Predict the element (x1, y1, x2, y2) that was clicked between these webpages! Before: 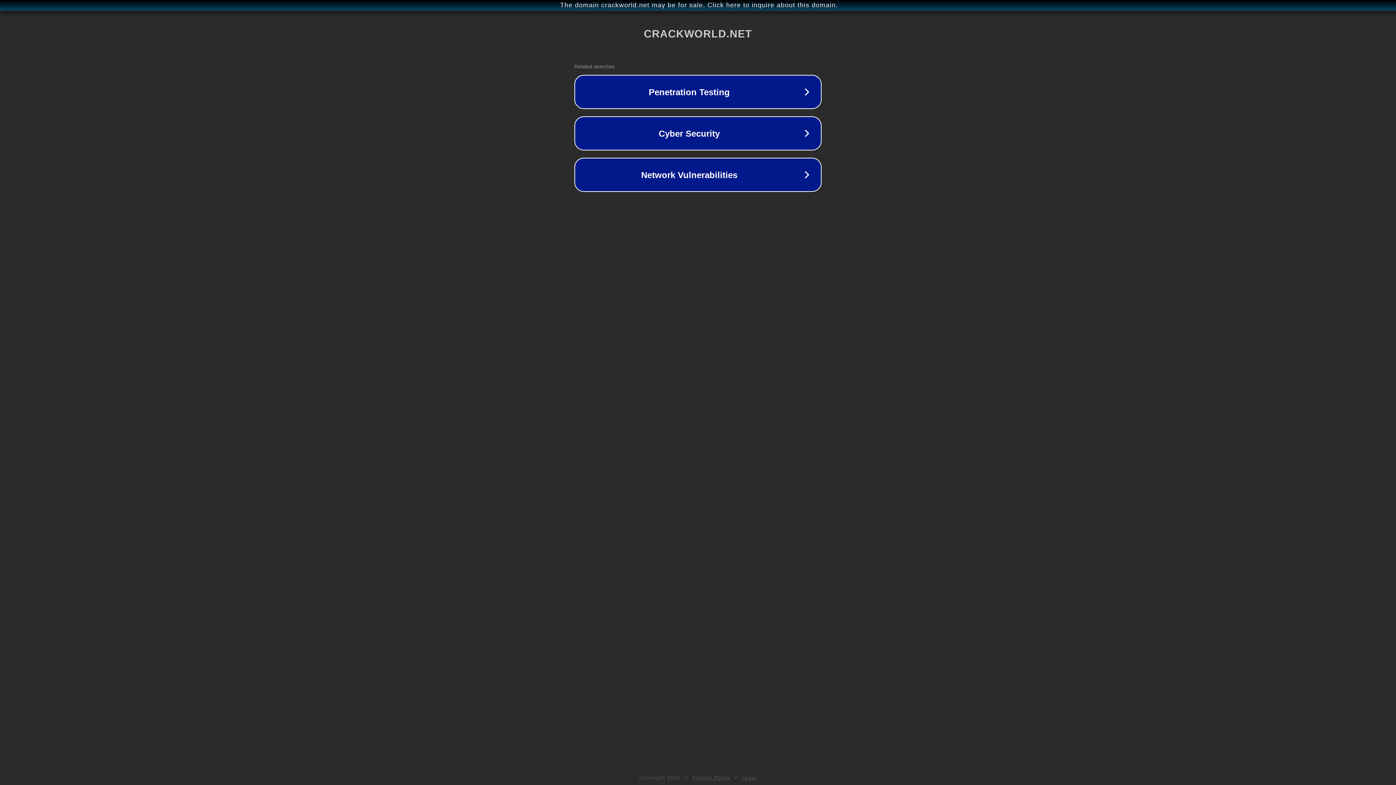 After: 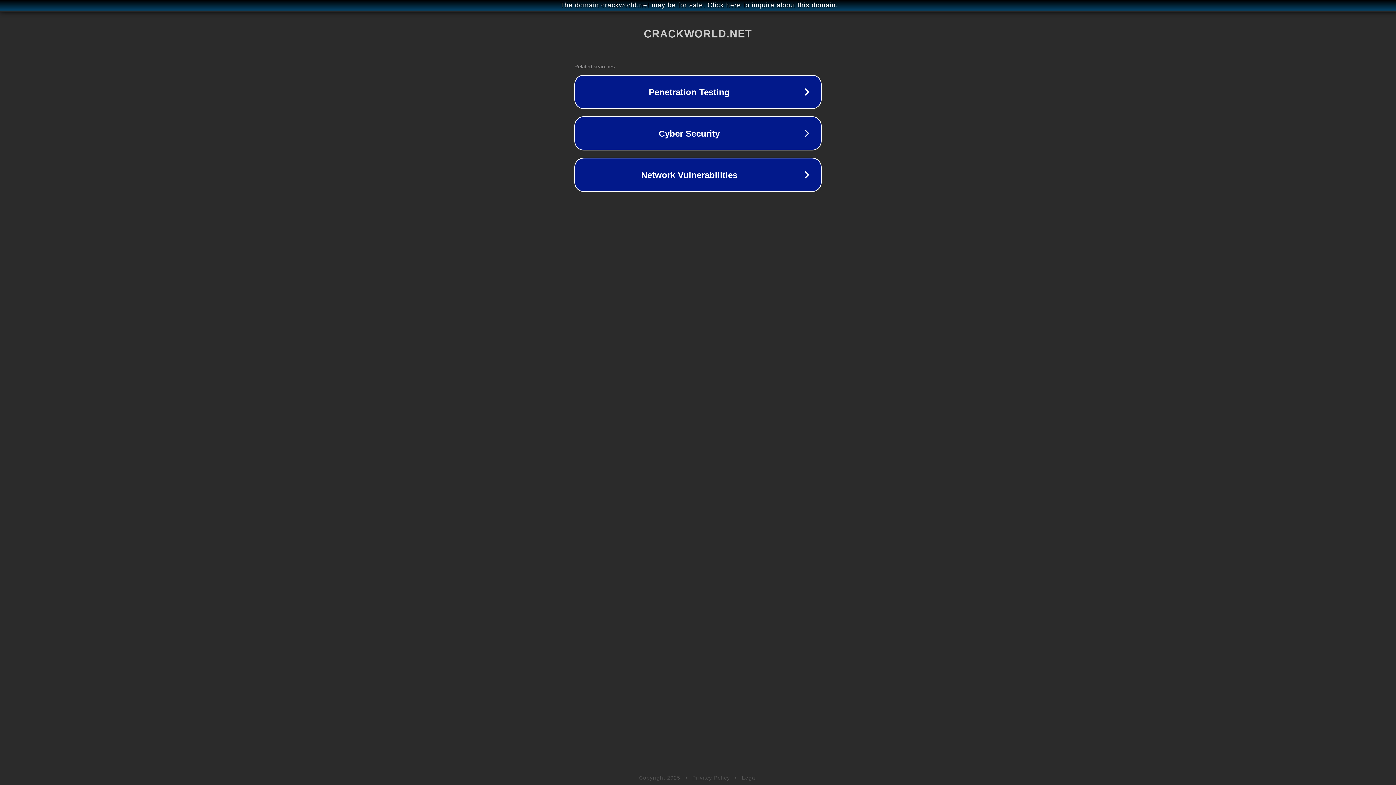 Action: bbox: (692, 775, 730, 781) label: Privacy Policy